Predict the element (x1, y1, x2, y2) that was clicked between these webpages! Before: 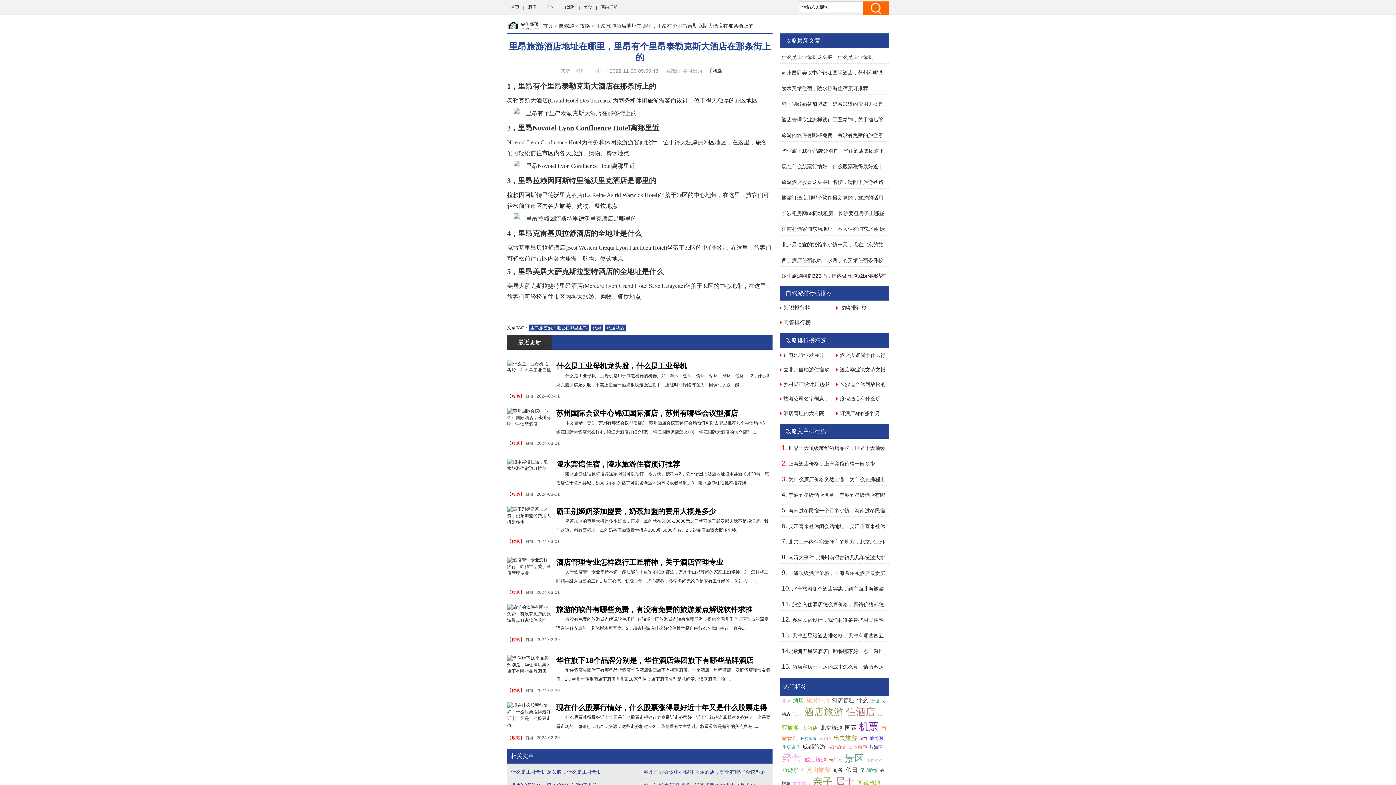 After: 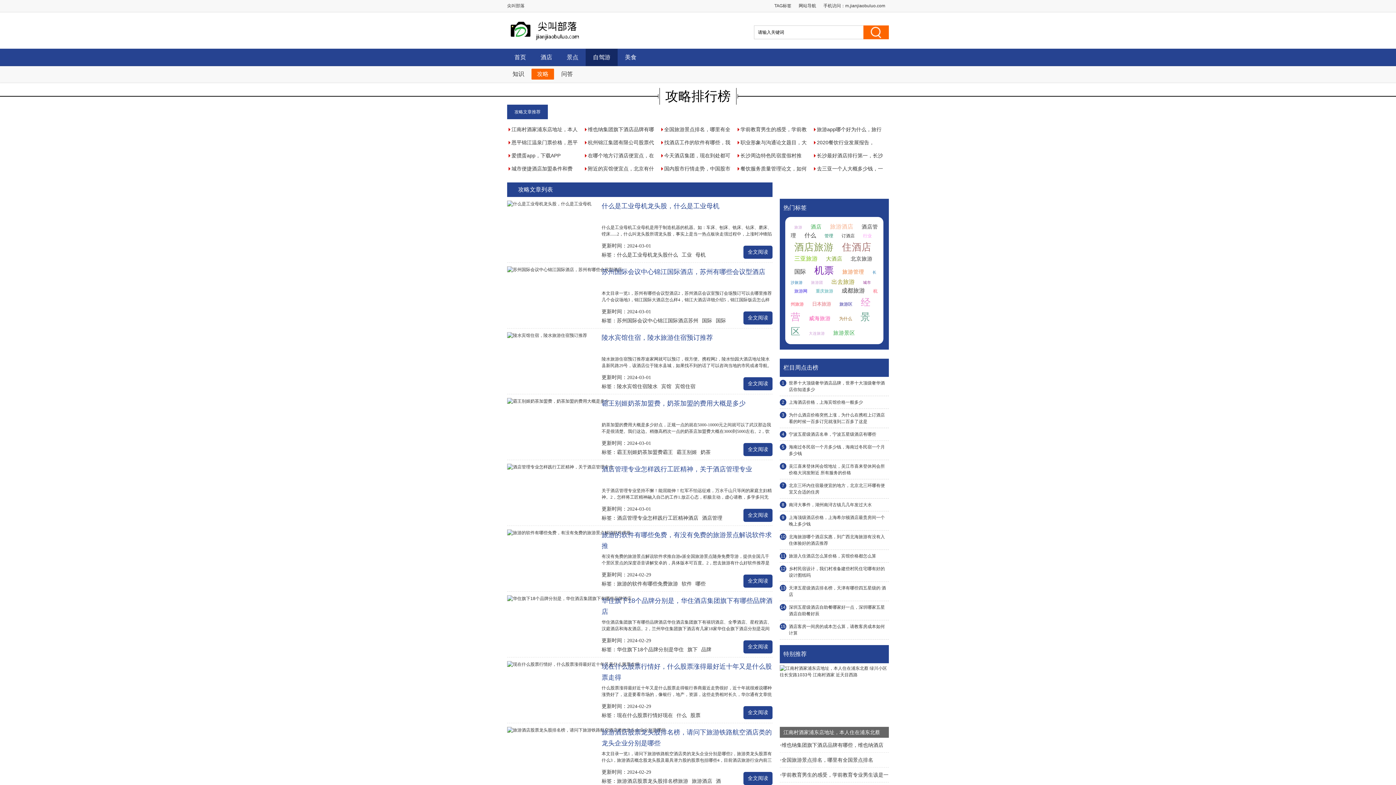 Action: bbox: (511, 441, 520, 446) label: 攻略